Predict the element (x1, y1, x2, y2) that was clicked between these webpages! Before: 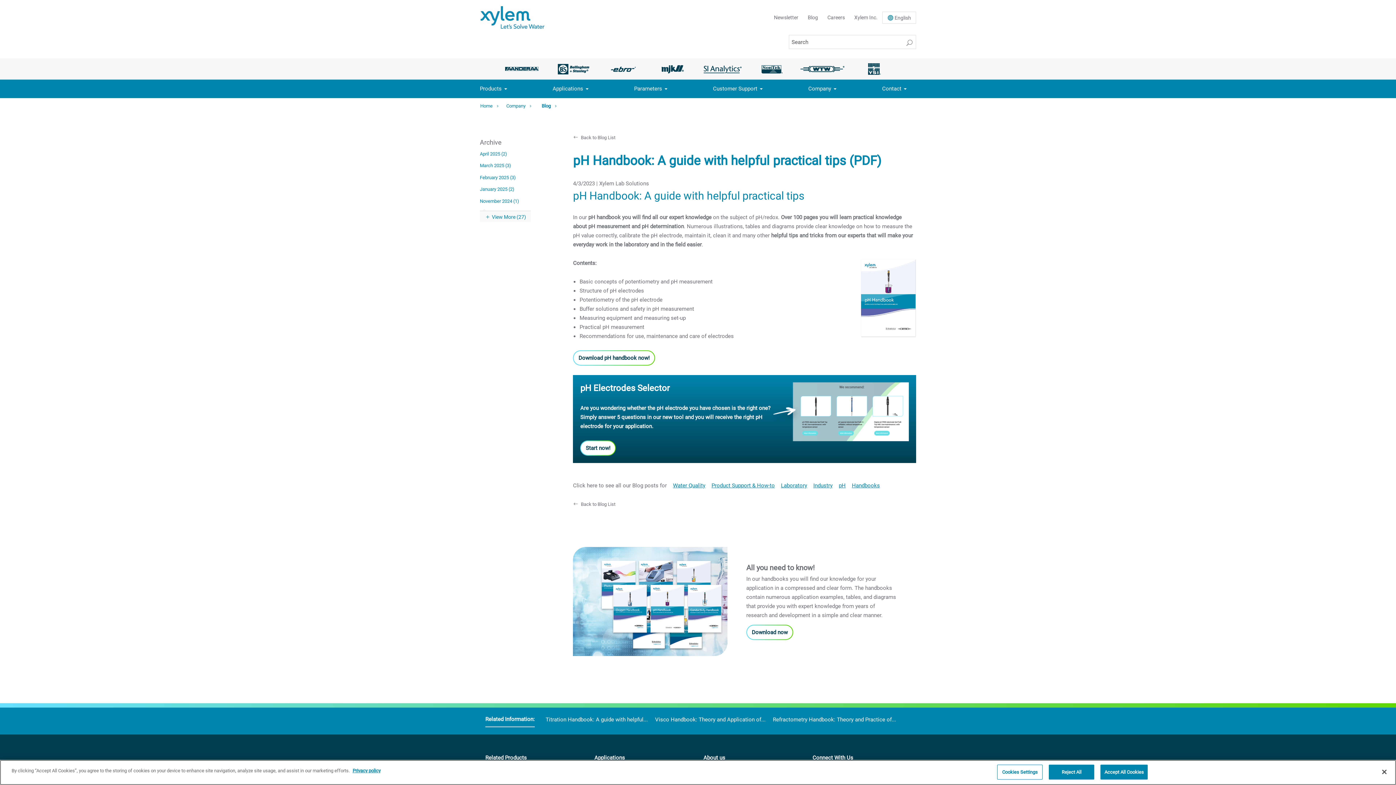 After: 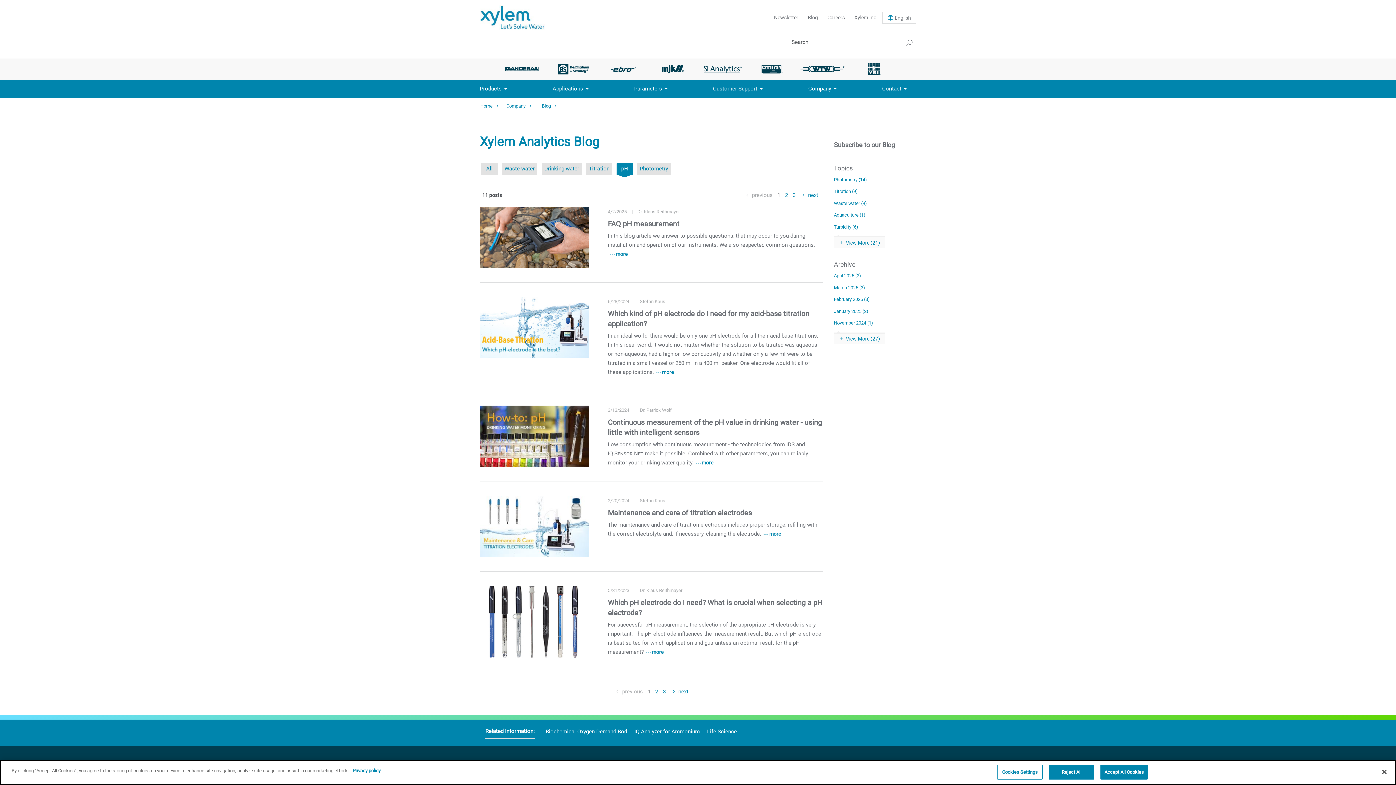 Action: bbox: (838, 482, 845, 489) label: pH